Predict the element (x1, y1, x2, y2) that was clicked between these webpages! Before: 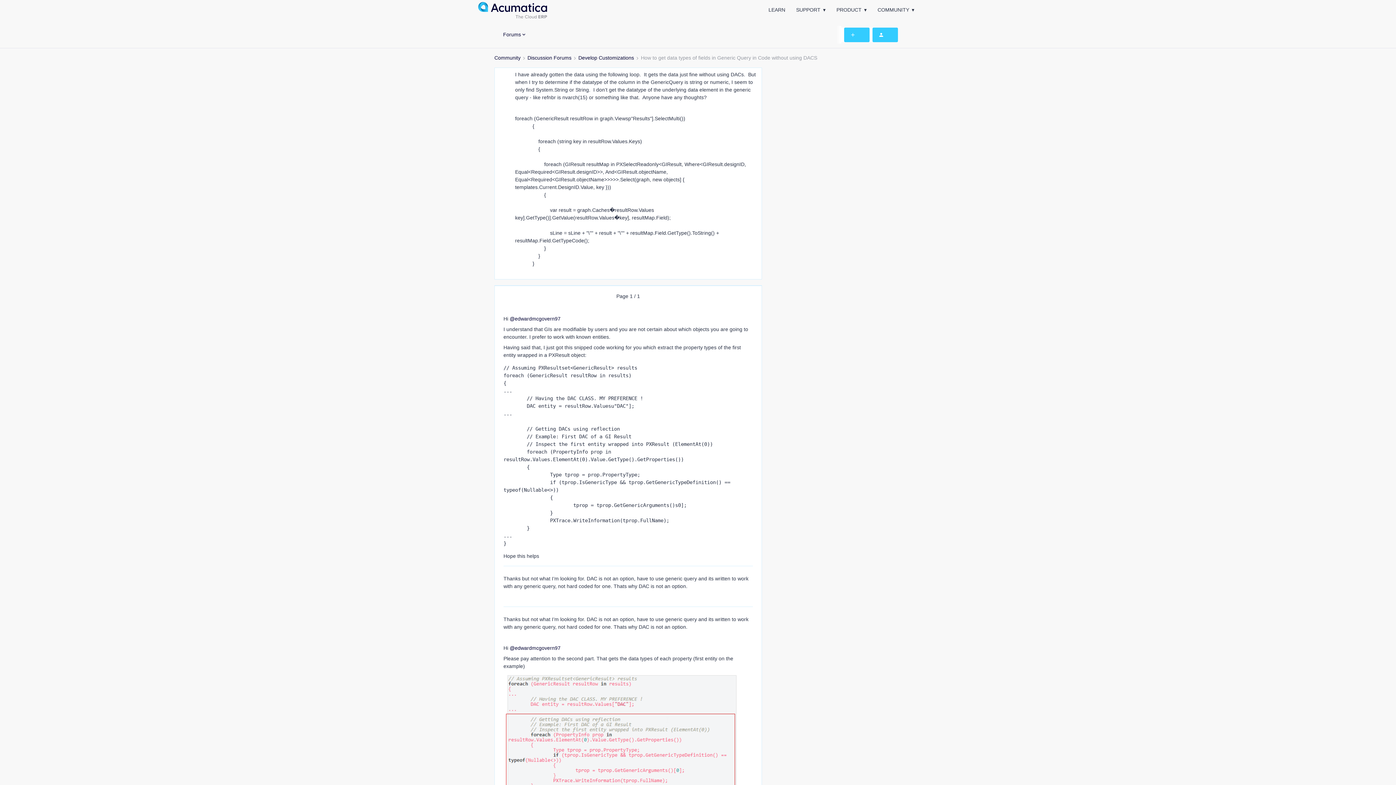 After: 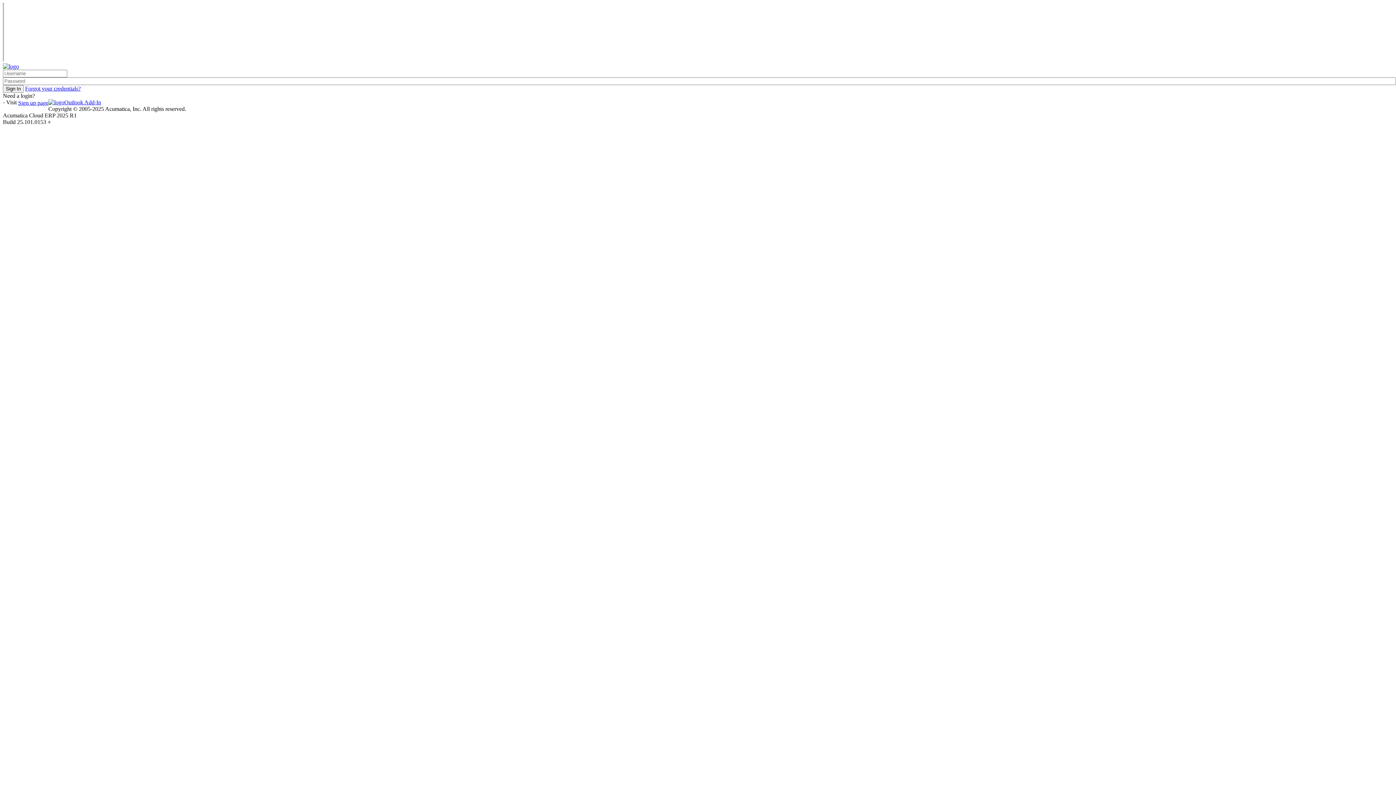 Action: label: PRODUCT bbox: (836, 2, 866, 17)